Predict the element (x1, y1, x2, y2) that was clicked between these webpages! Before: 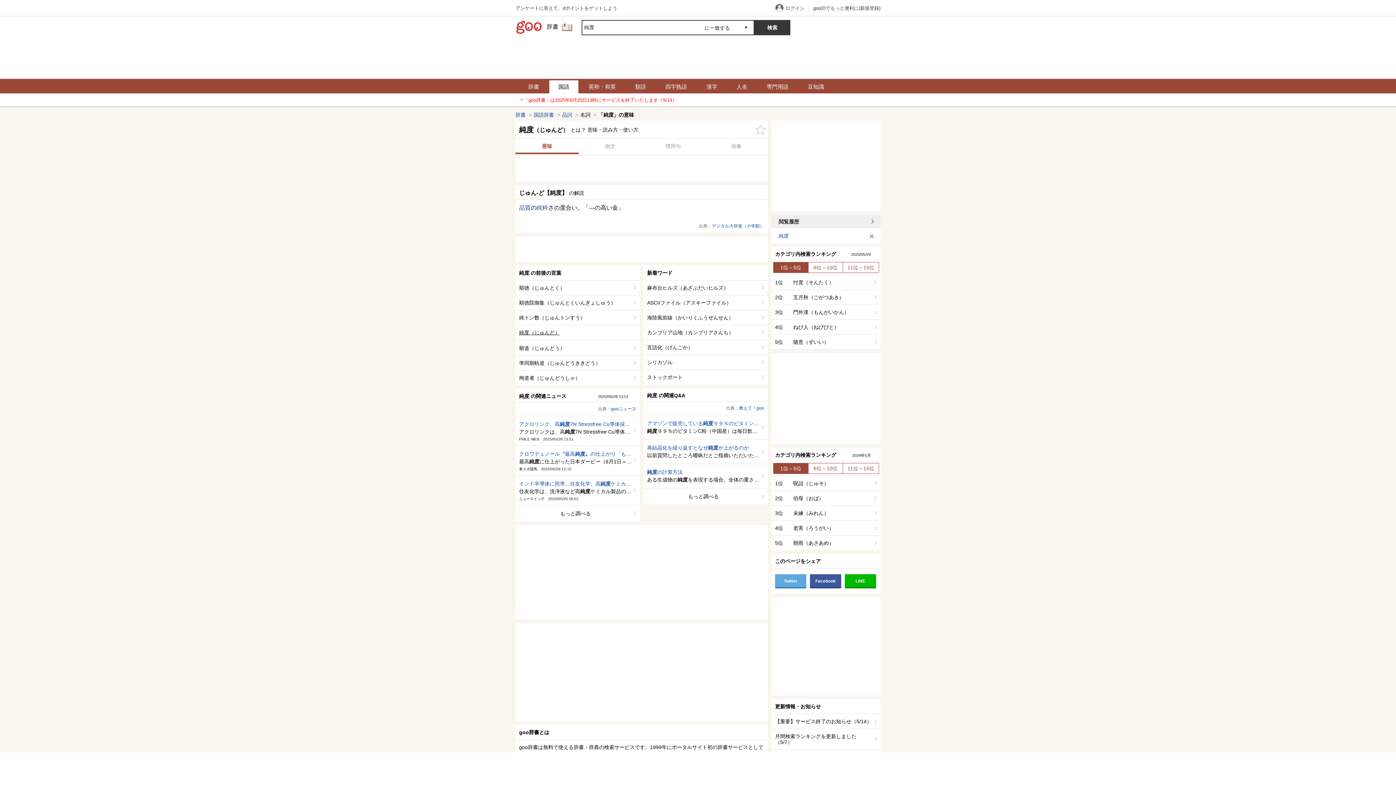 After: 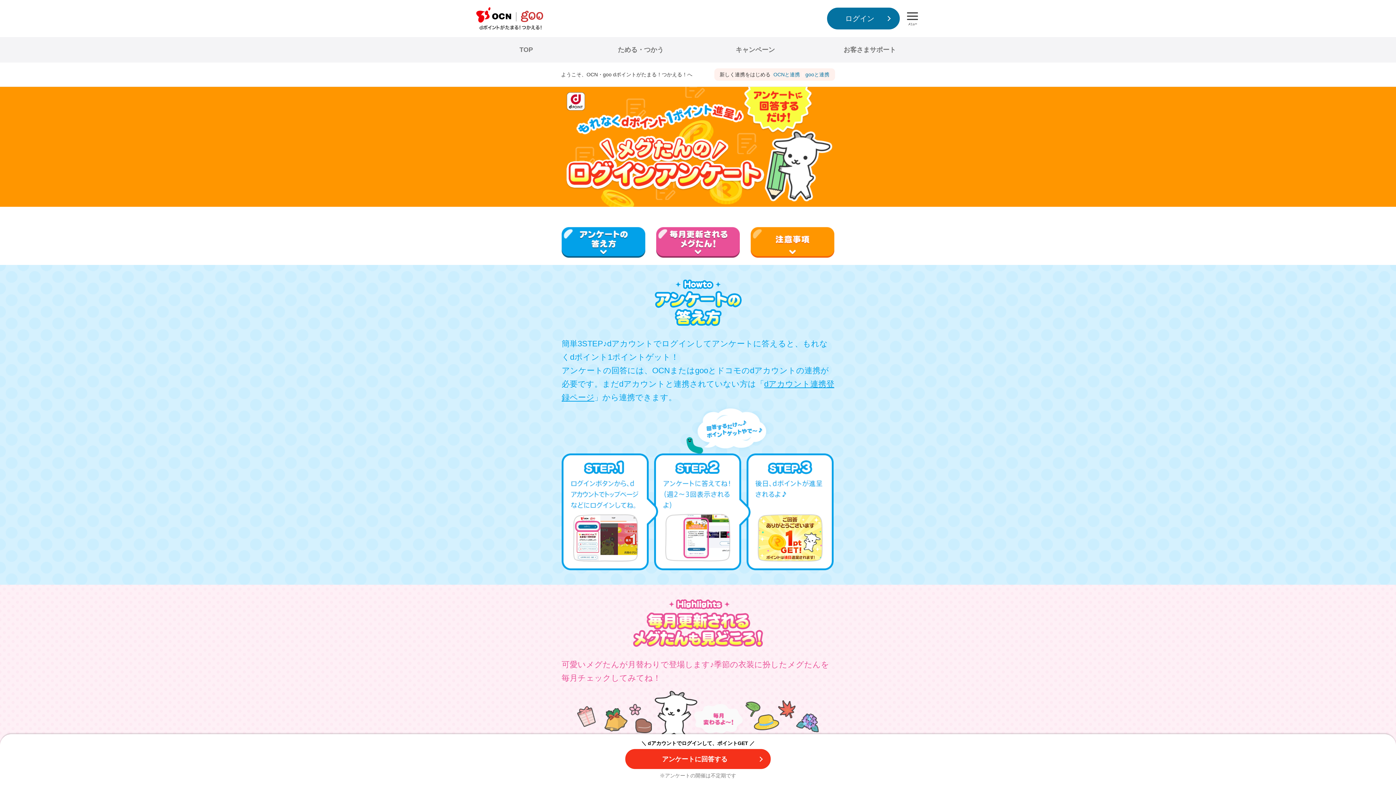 Action: bbox: (515, 5, 617, 10) label: アンケートに答えて、dポイントをゲットしよう